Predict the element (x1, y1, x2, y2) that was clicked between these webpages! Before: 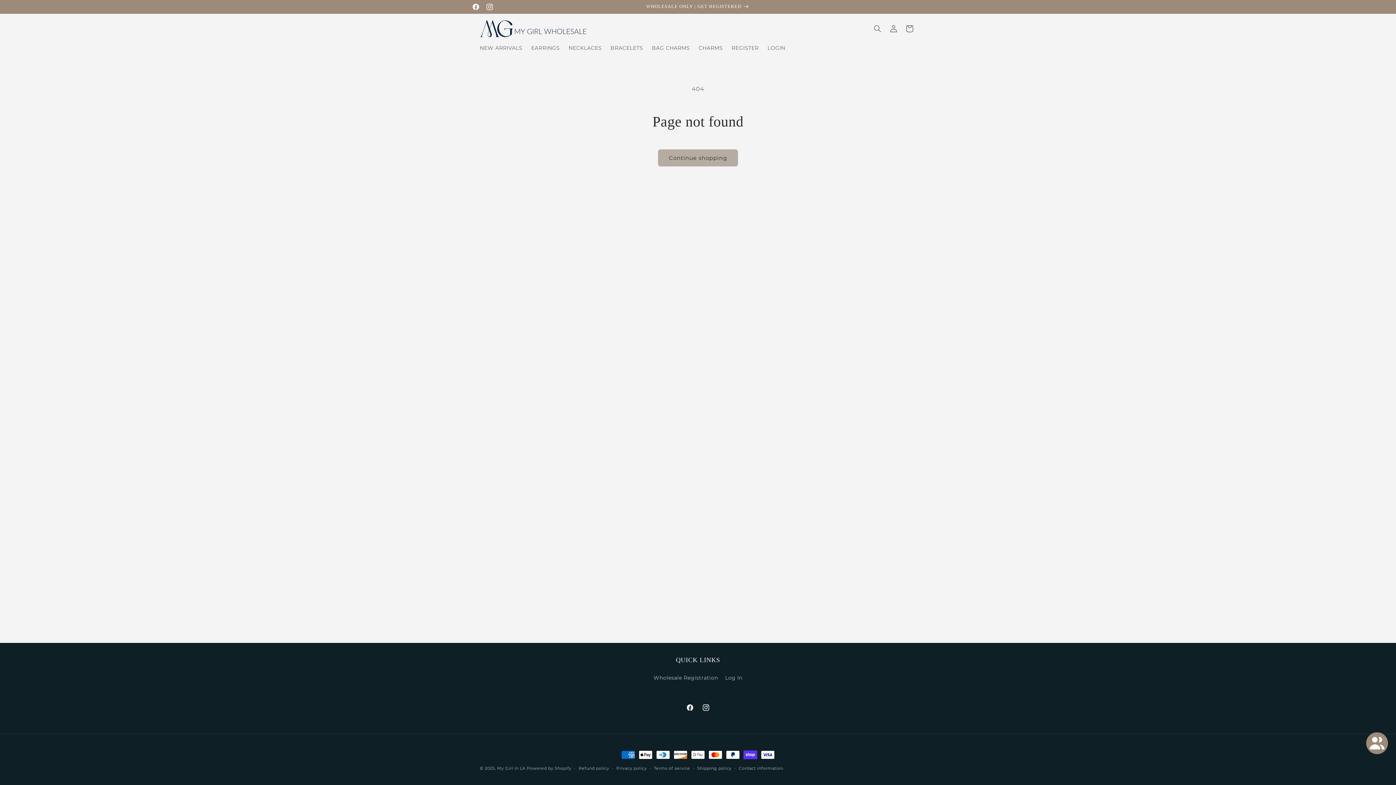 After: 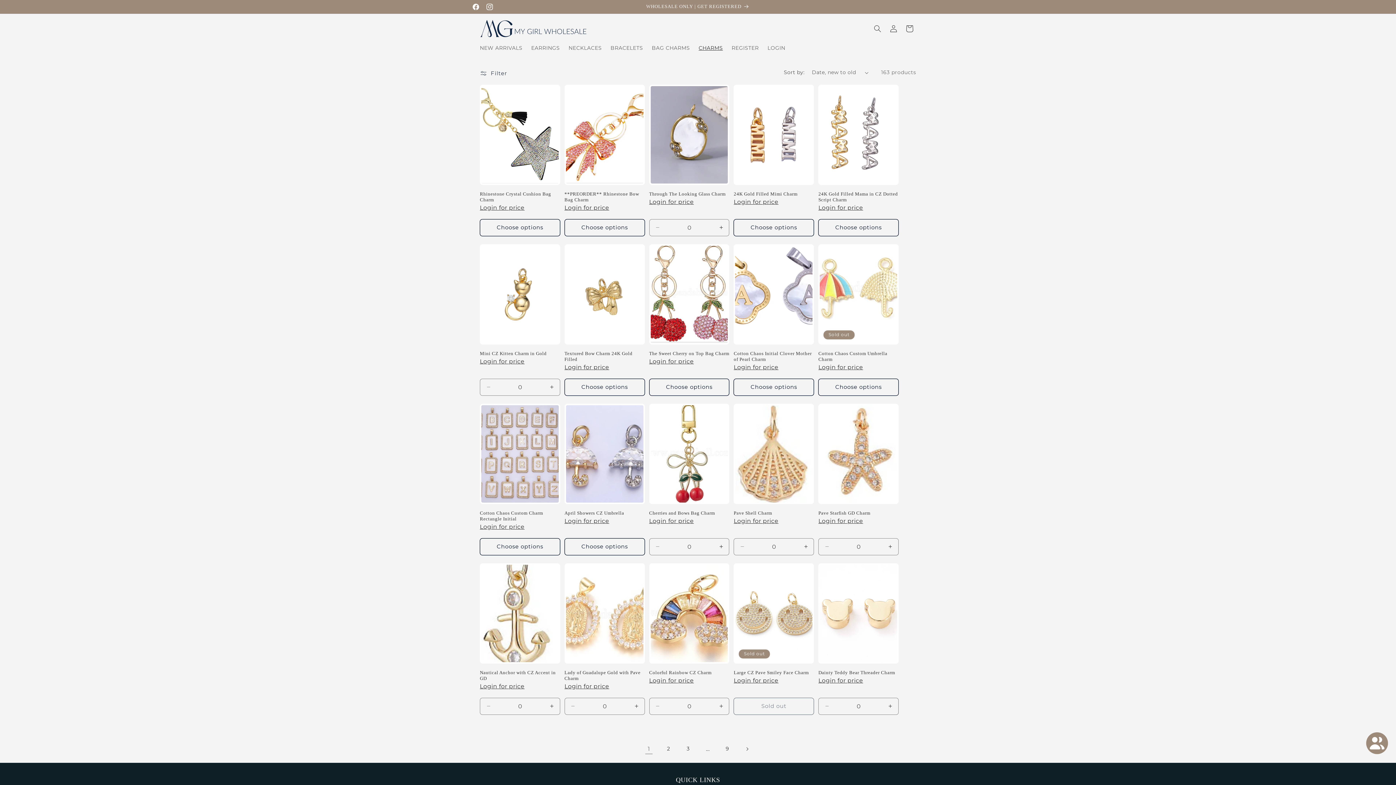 Action: bbox: (694, 40, 727, 55) label: CHARMS